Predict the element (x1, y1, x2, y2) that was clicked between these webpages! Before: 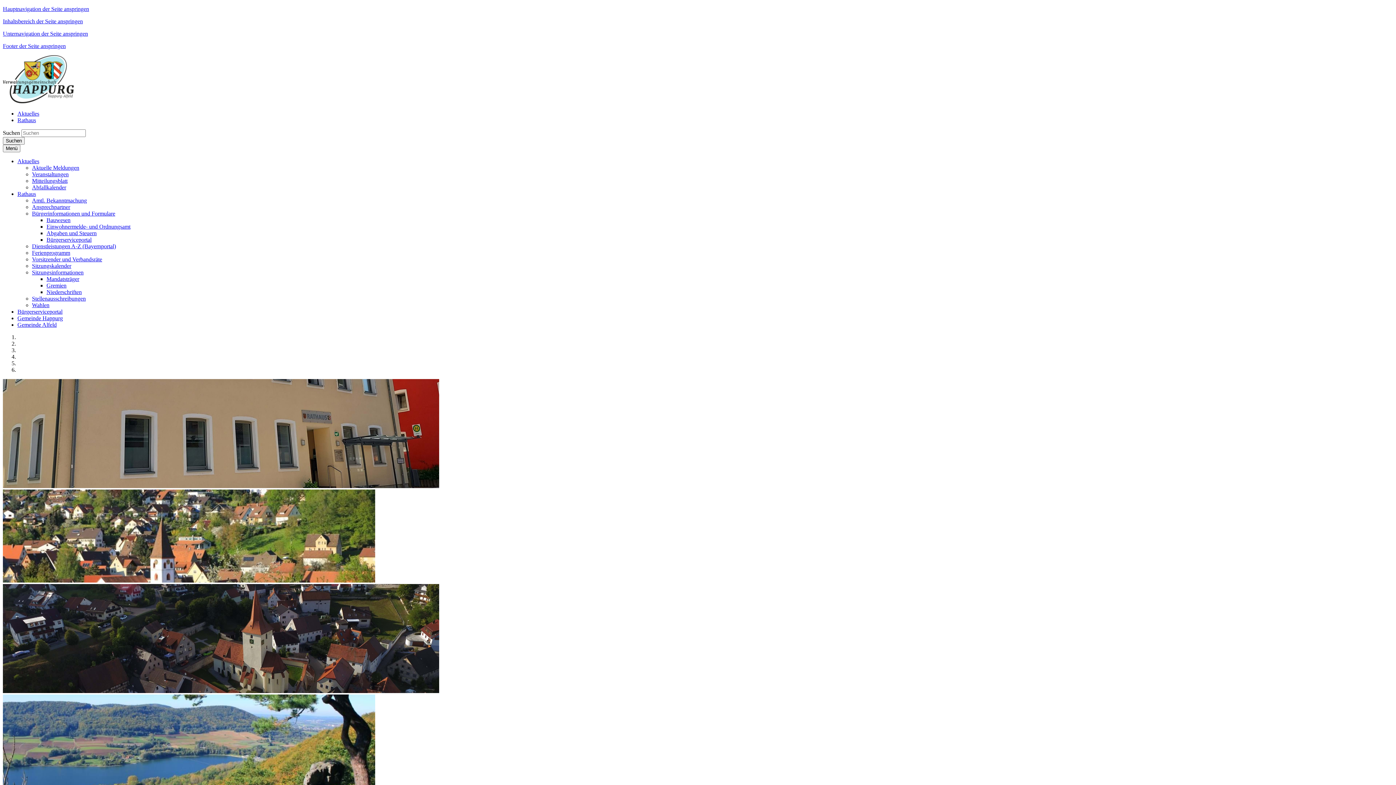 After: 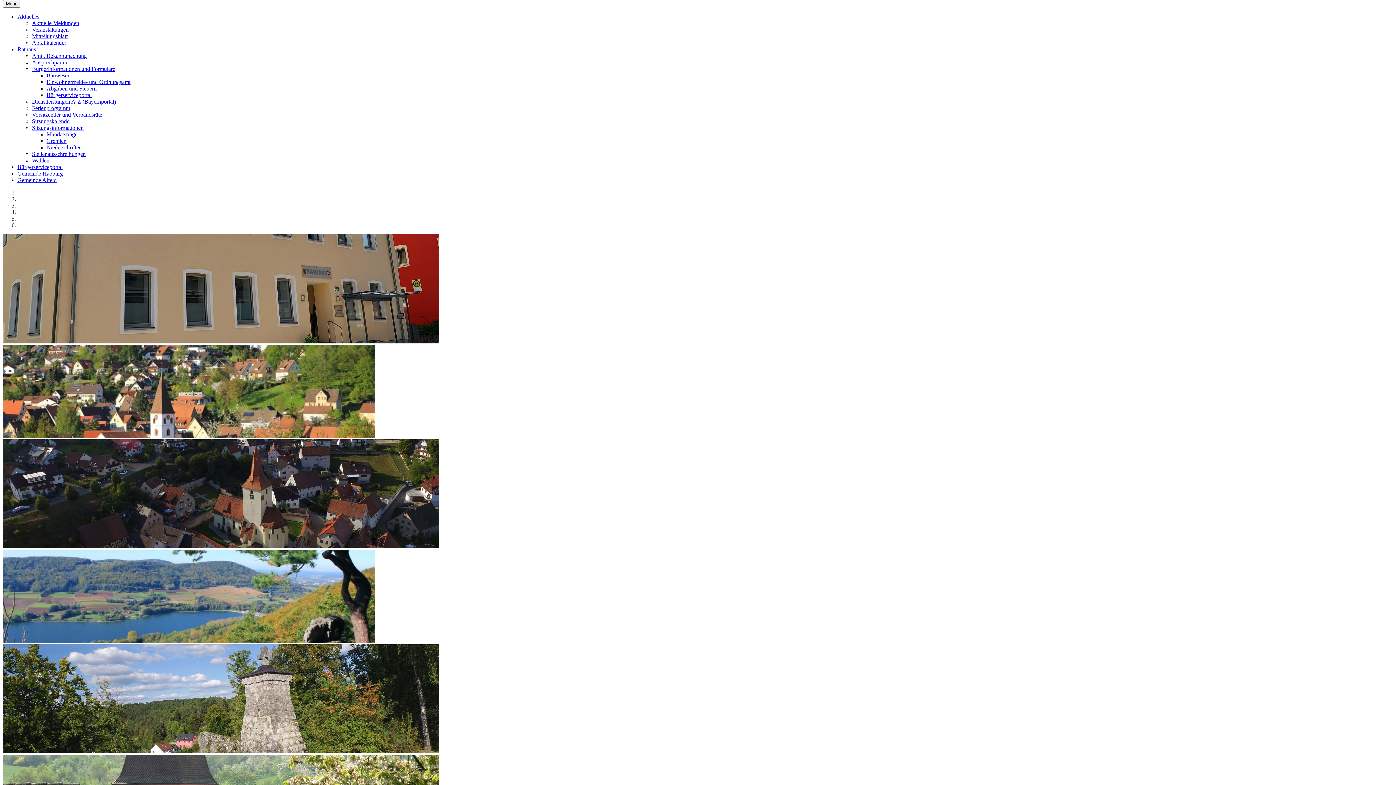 Action: bbox: (2, 5, 89, 12) label: Hauptnavigation der Seite anspringen